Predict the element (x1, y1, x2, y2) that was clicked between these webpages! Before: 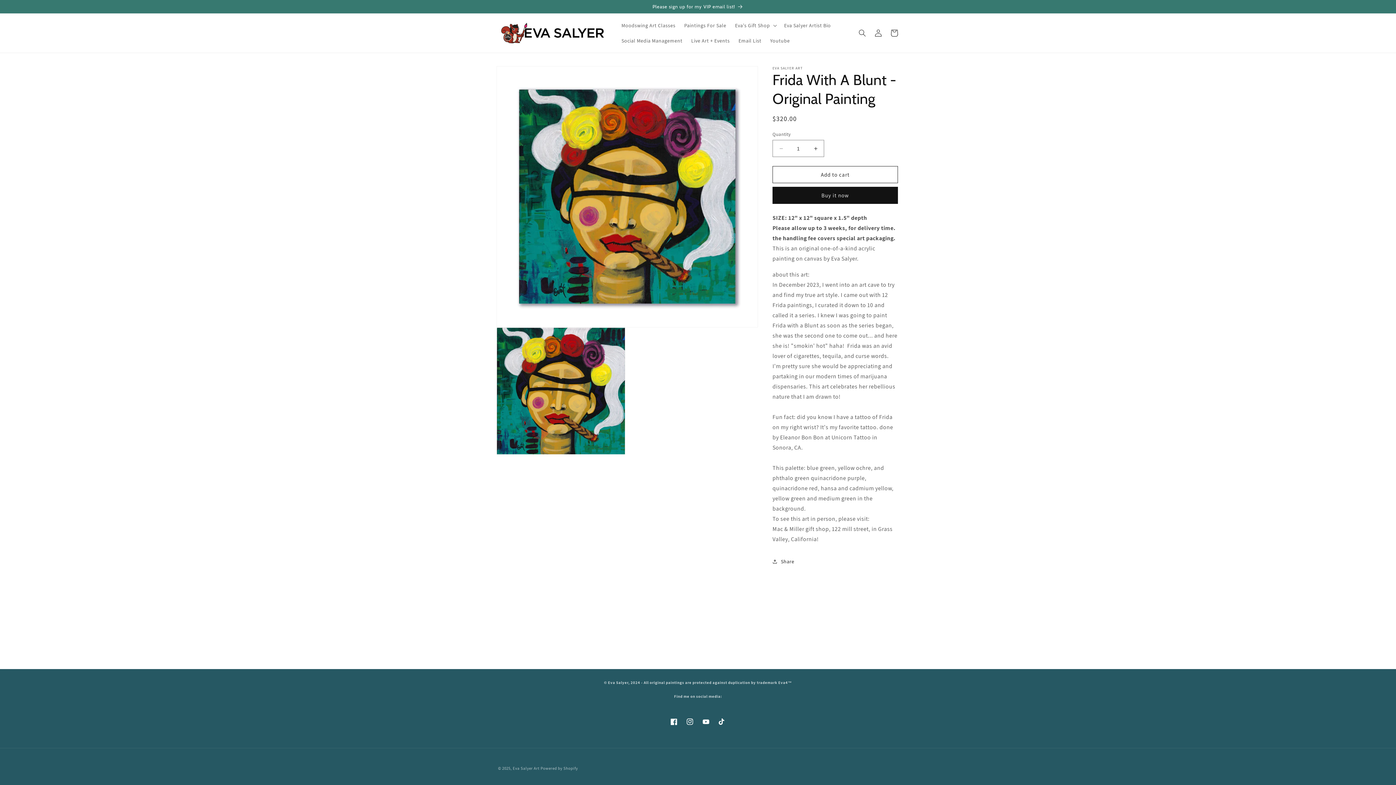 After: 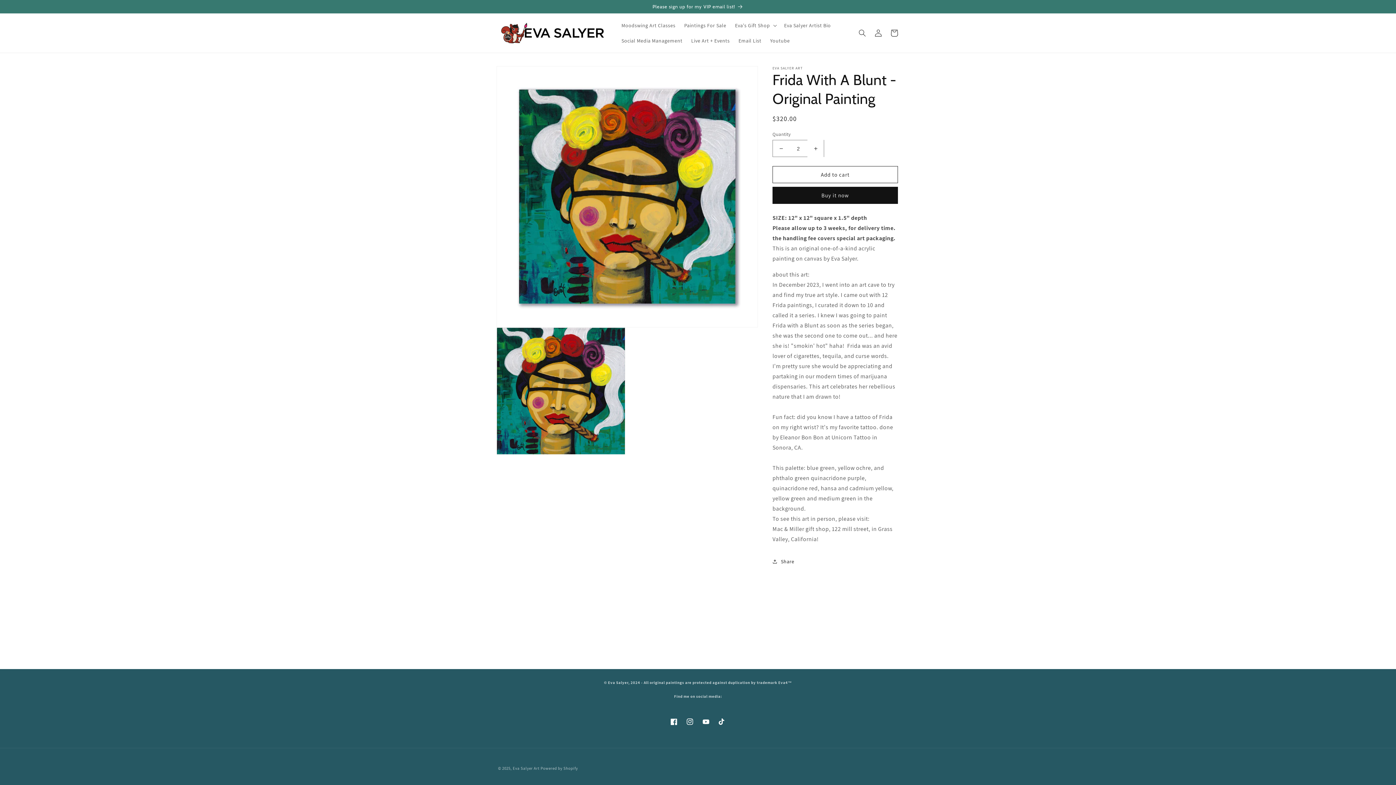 Action: bbox: (807, 140, 824, 157) label: Increase quantity for Frida With A Blunt - Original Painting